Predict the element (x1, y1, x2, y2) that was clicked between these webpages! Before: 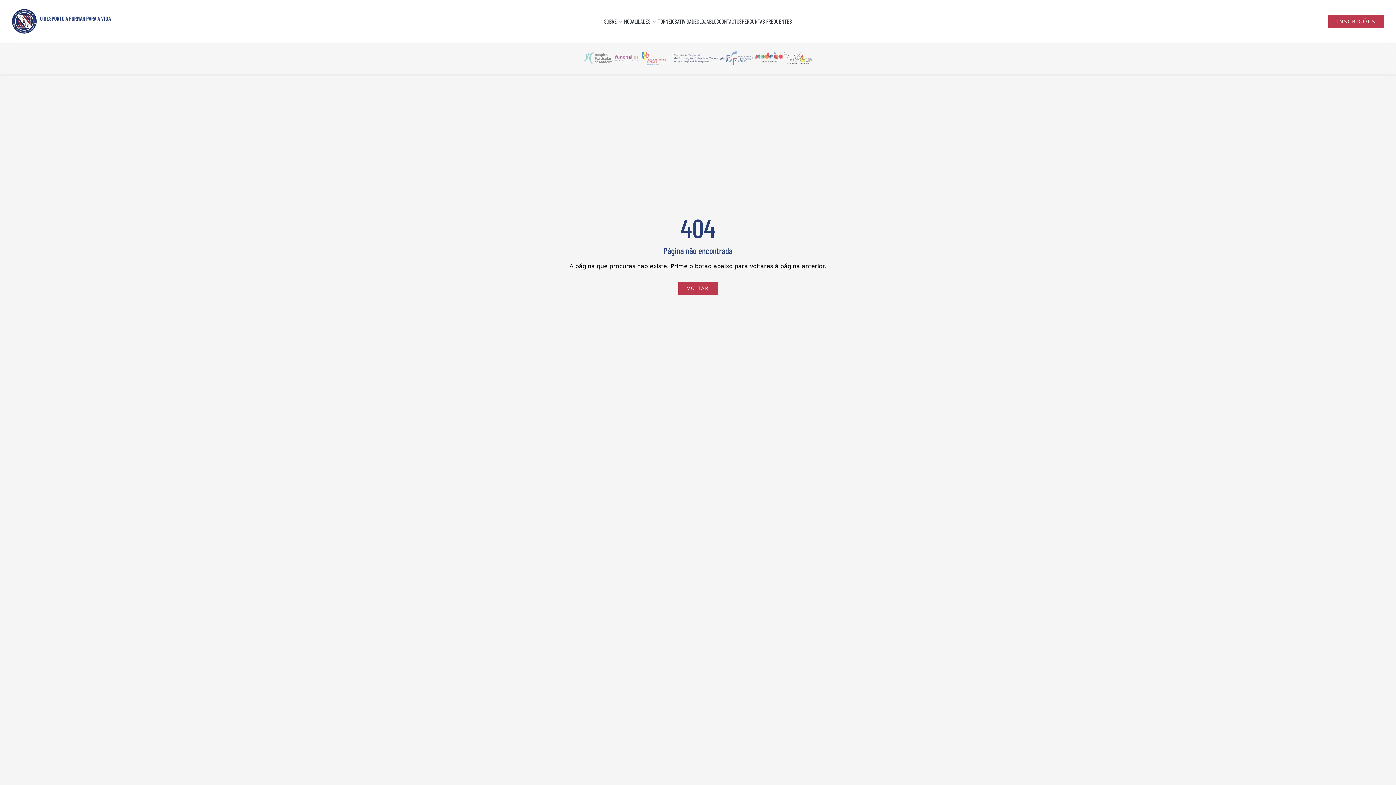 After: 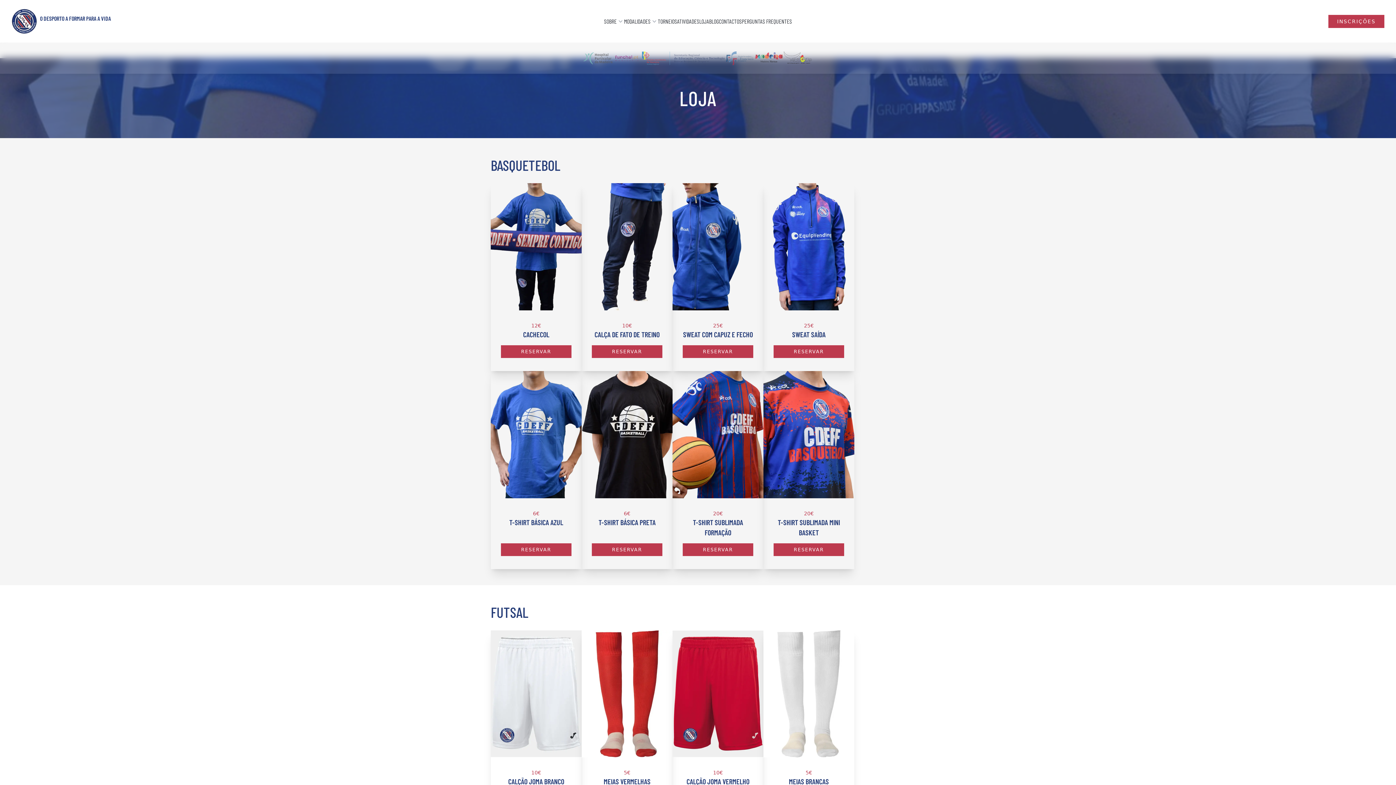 Action: label: LOJA bbox: (699, 16, 709, 25)